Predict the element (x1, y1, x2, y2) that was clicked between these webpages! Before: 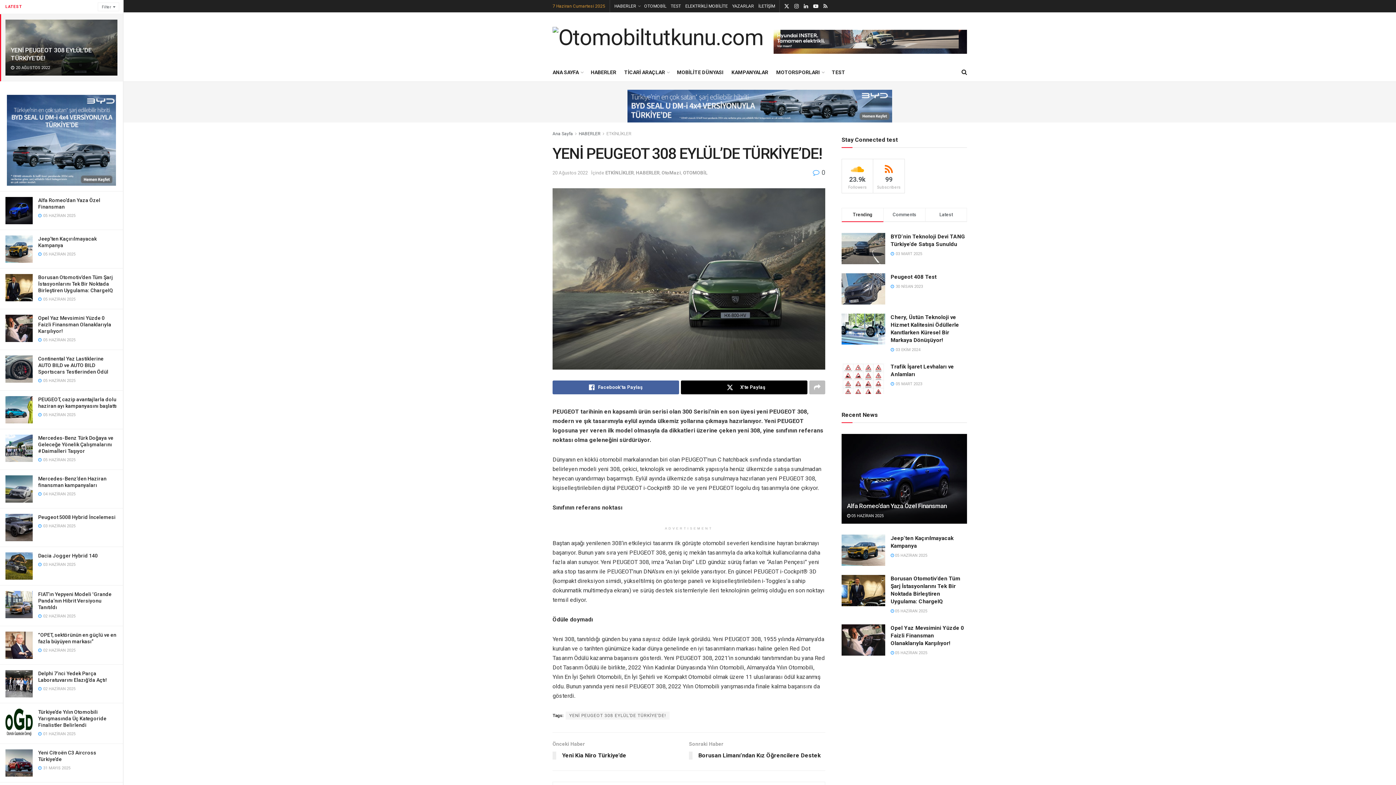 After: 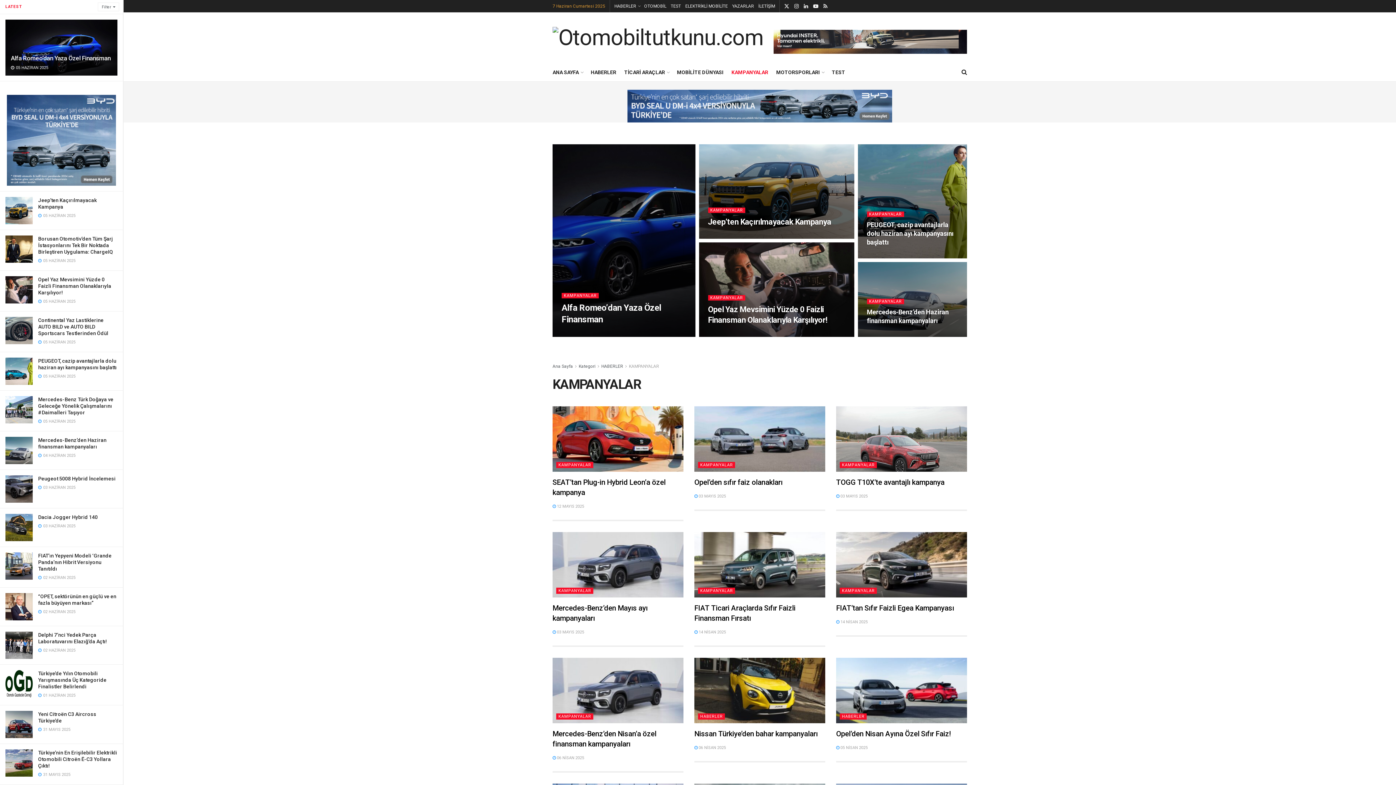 Action: bbox: (731, 63, 768, 81) label: KAMPANYALAR